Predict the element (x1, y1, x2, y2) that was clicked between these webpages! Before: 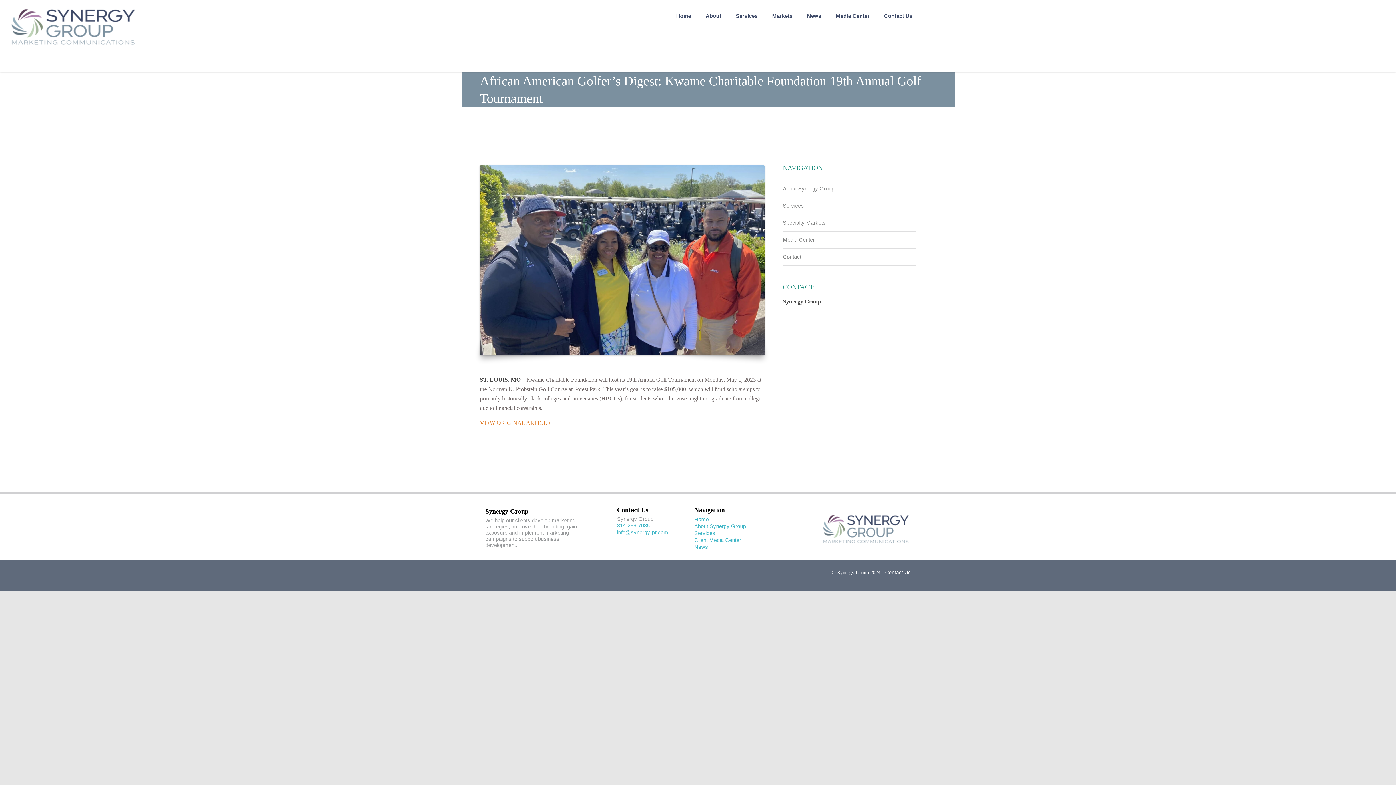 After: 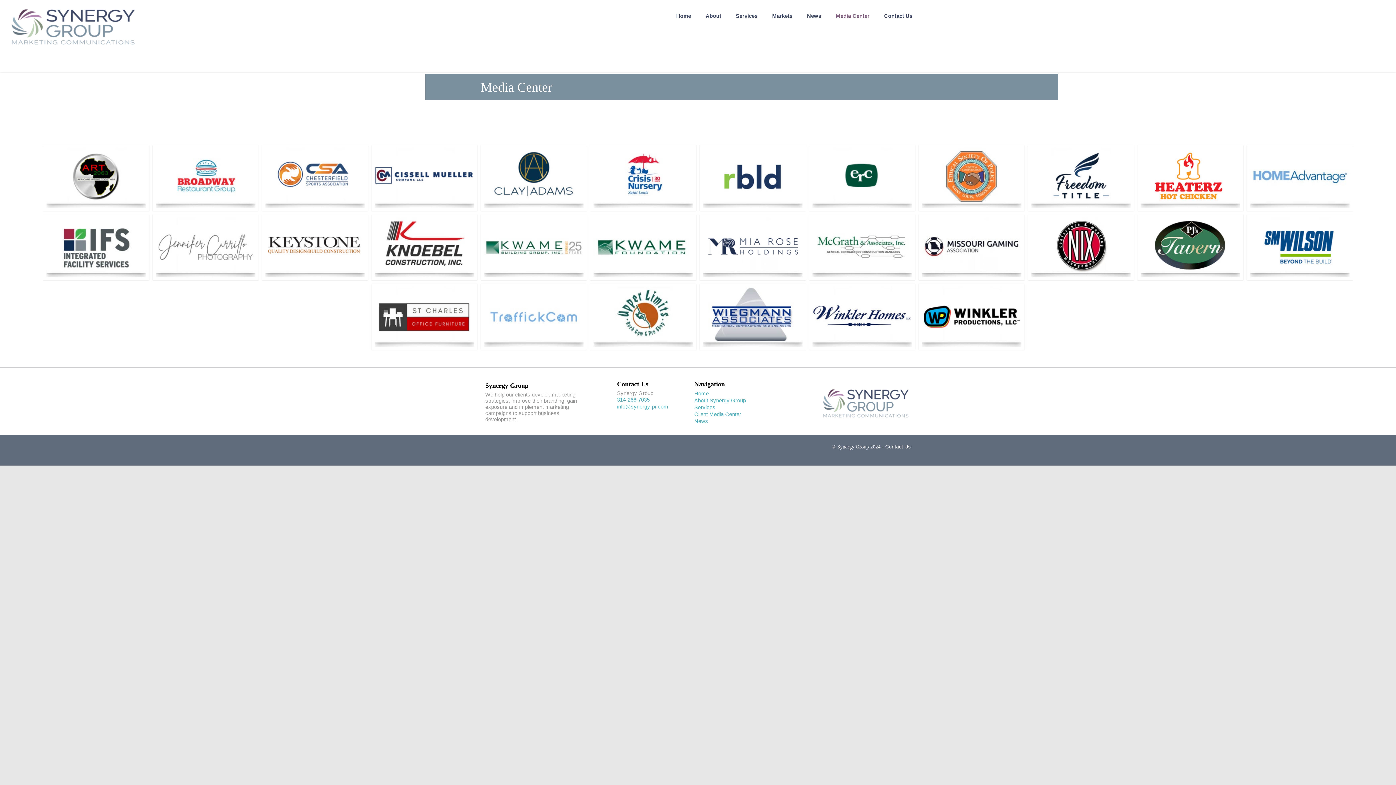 Action: bbox: (783, 237, 815, 242) label: Media Center